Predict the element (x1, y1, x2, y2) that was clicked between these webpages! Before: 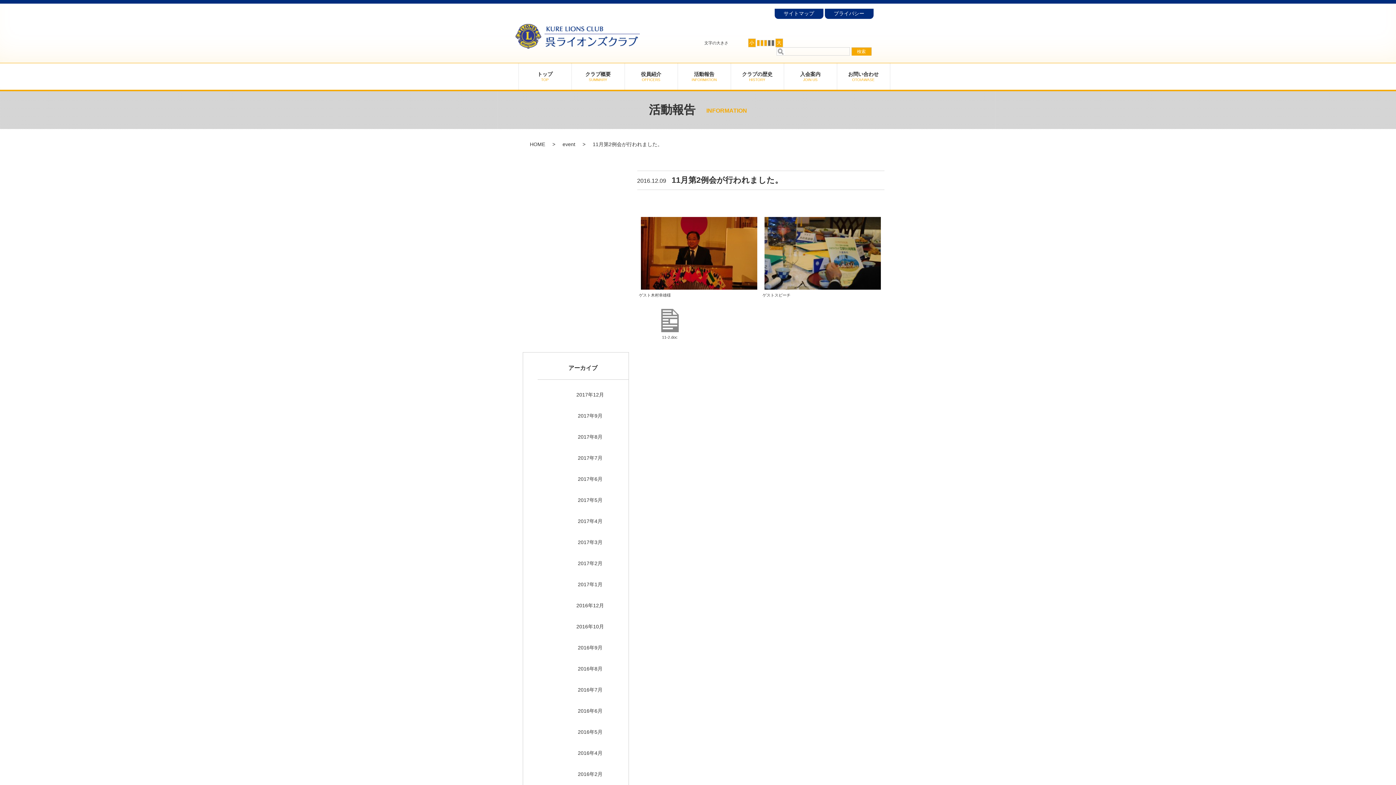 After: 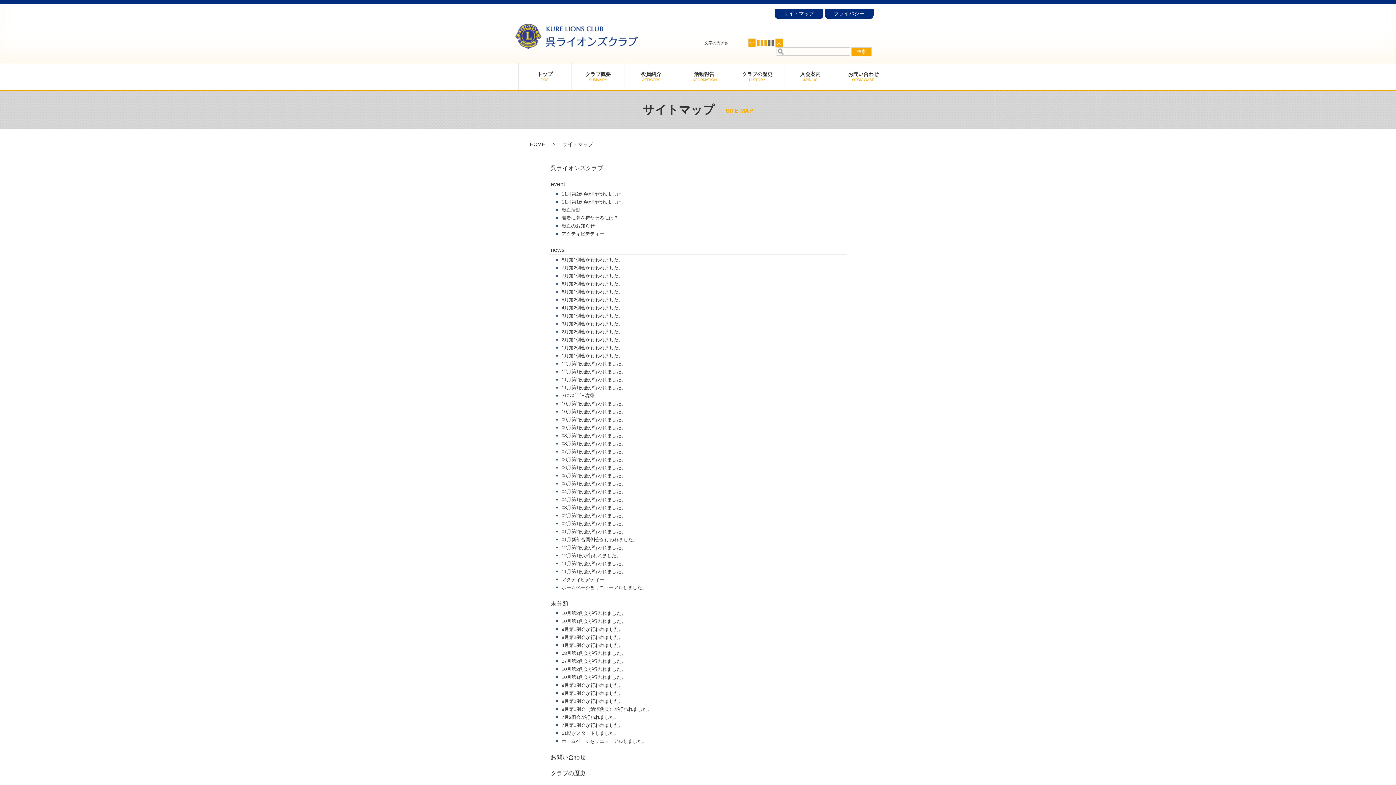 Action: bbox: (774, 8, 823, 18) label: サイトマップ